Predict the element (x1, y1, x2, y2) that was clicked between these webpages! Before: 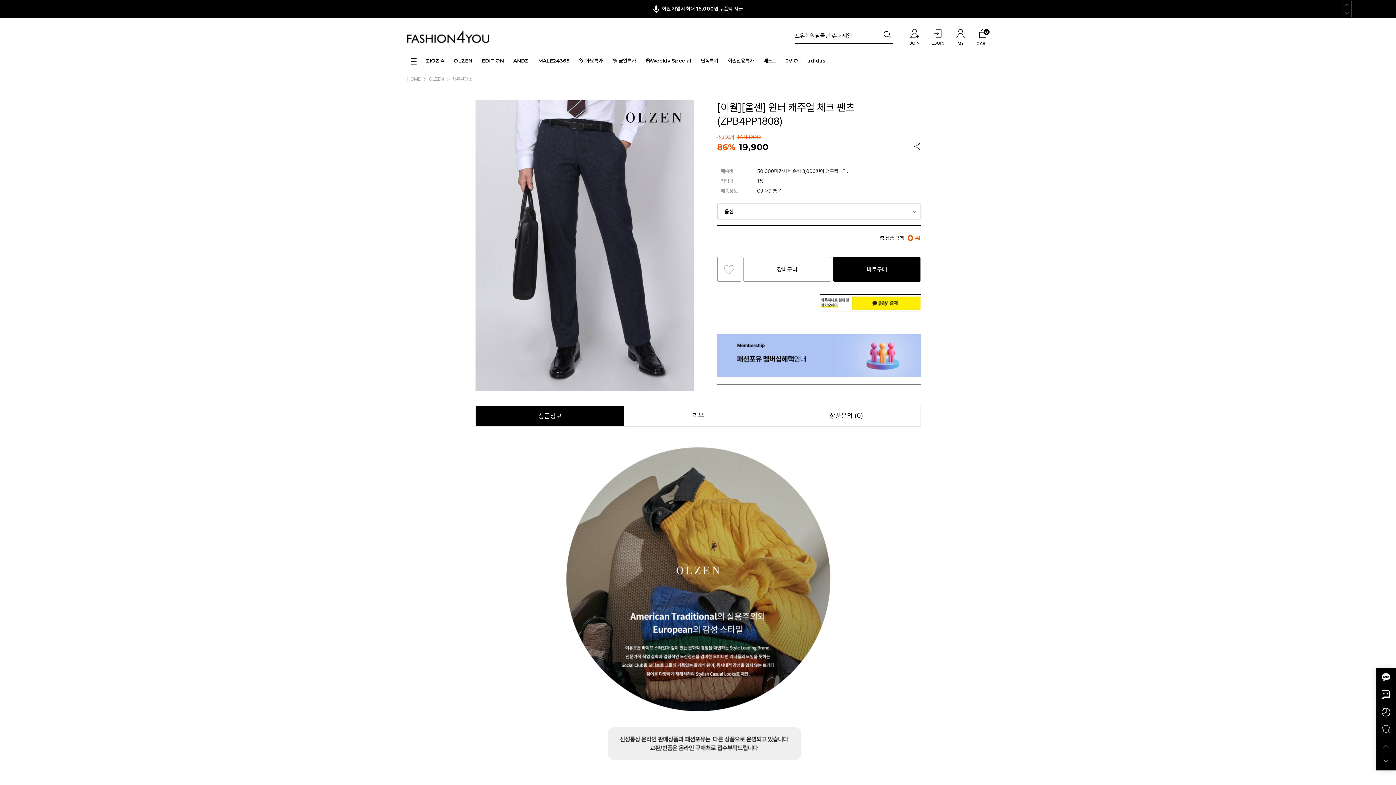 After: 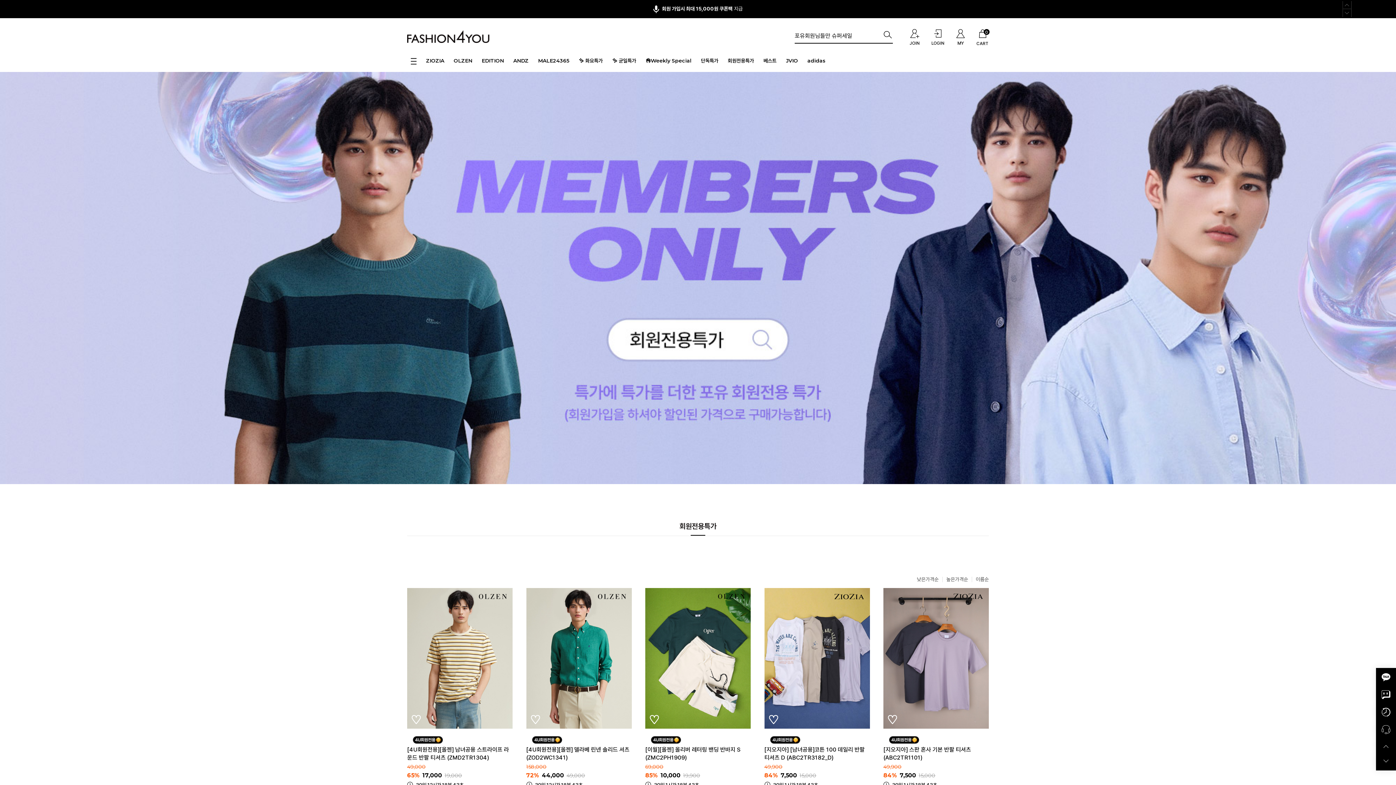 Action: bbox: (728, 50, 754, 71) label: 회원전용특가